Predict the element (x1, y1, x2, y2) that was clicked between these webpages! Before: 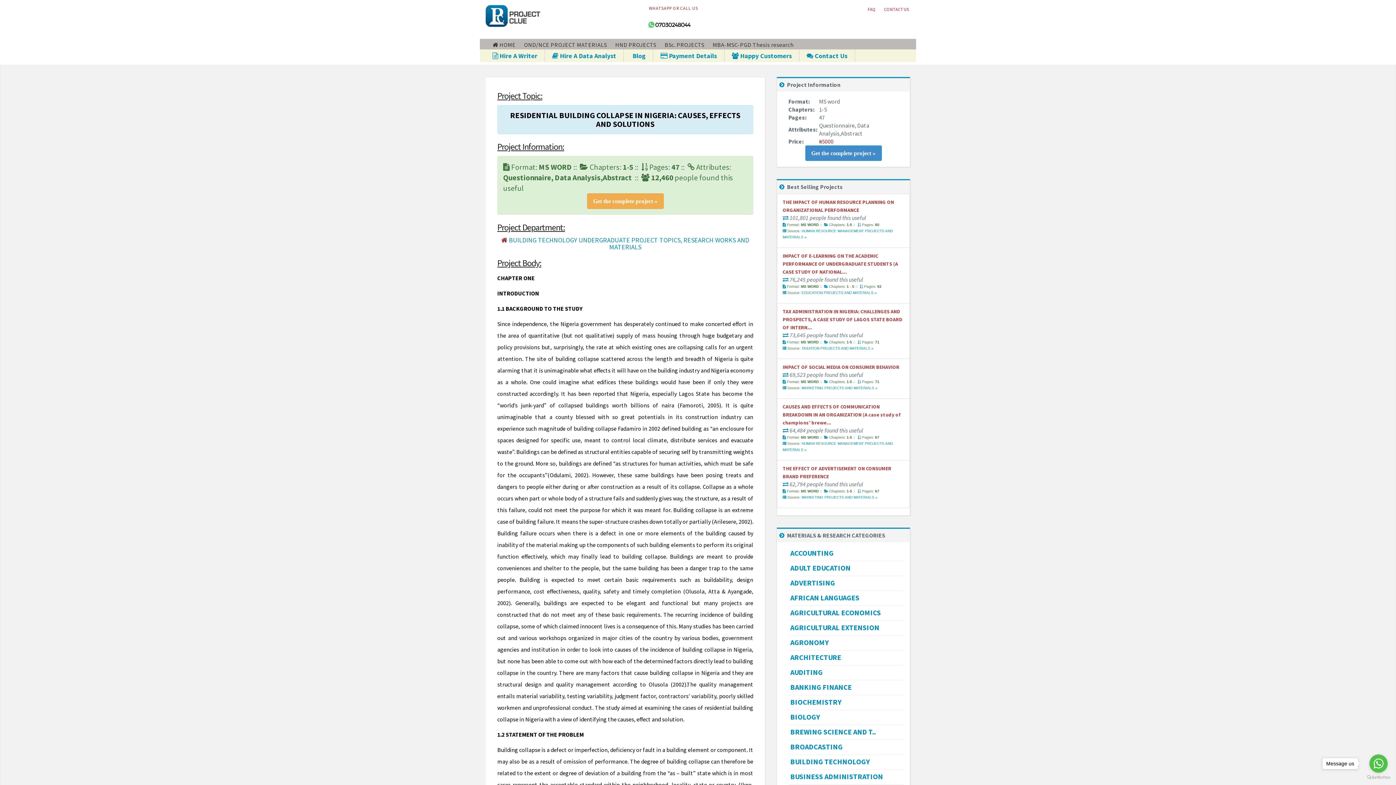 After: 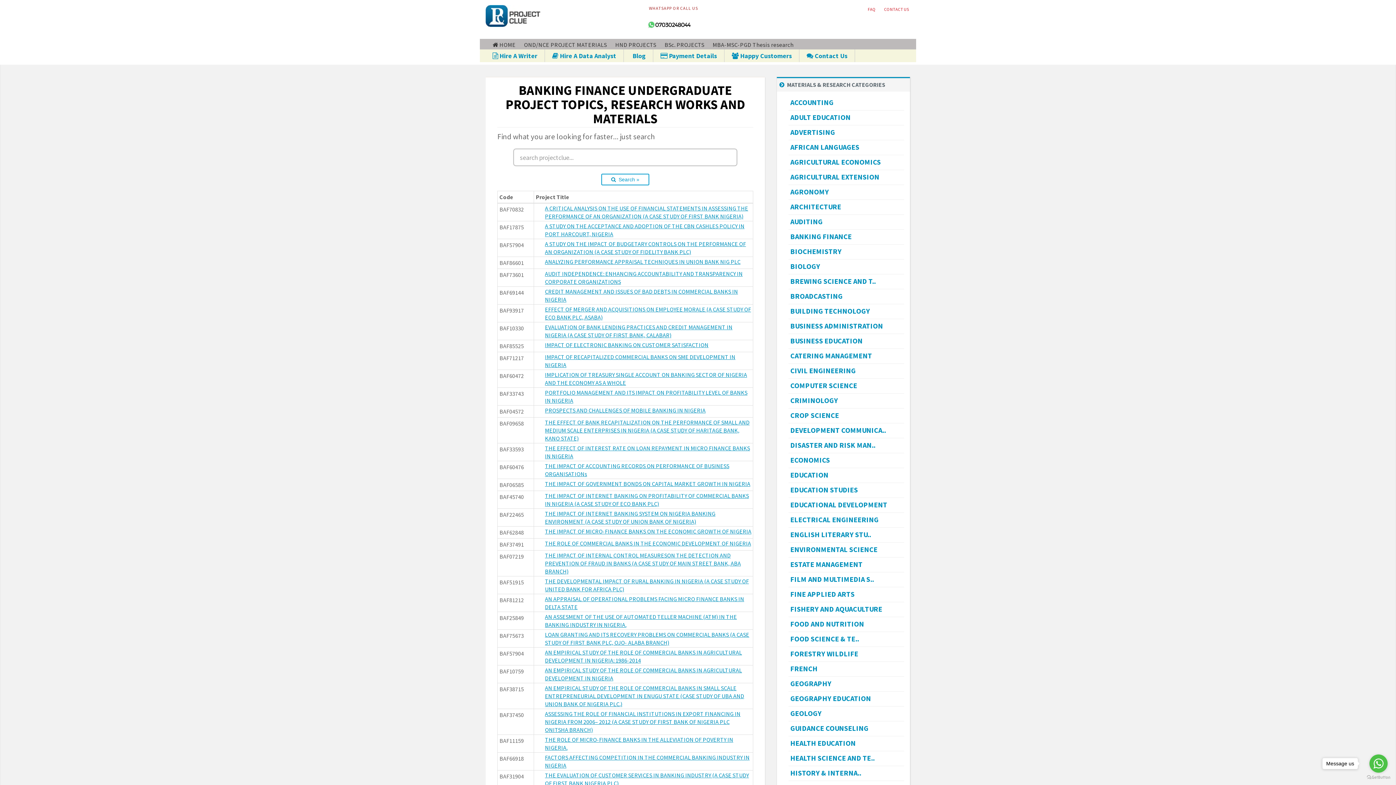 Action: bbox: (790, 682, 852, 692) label: BANKING FINANCE